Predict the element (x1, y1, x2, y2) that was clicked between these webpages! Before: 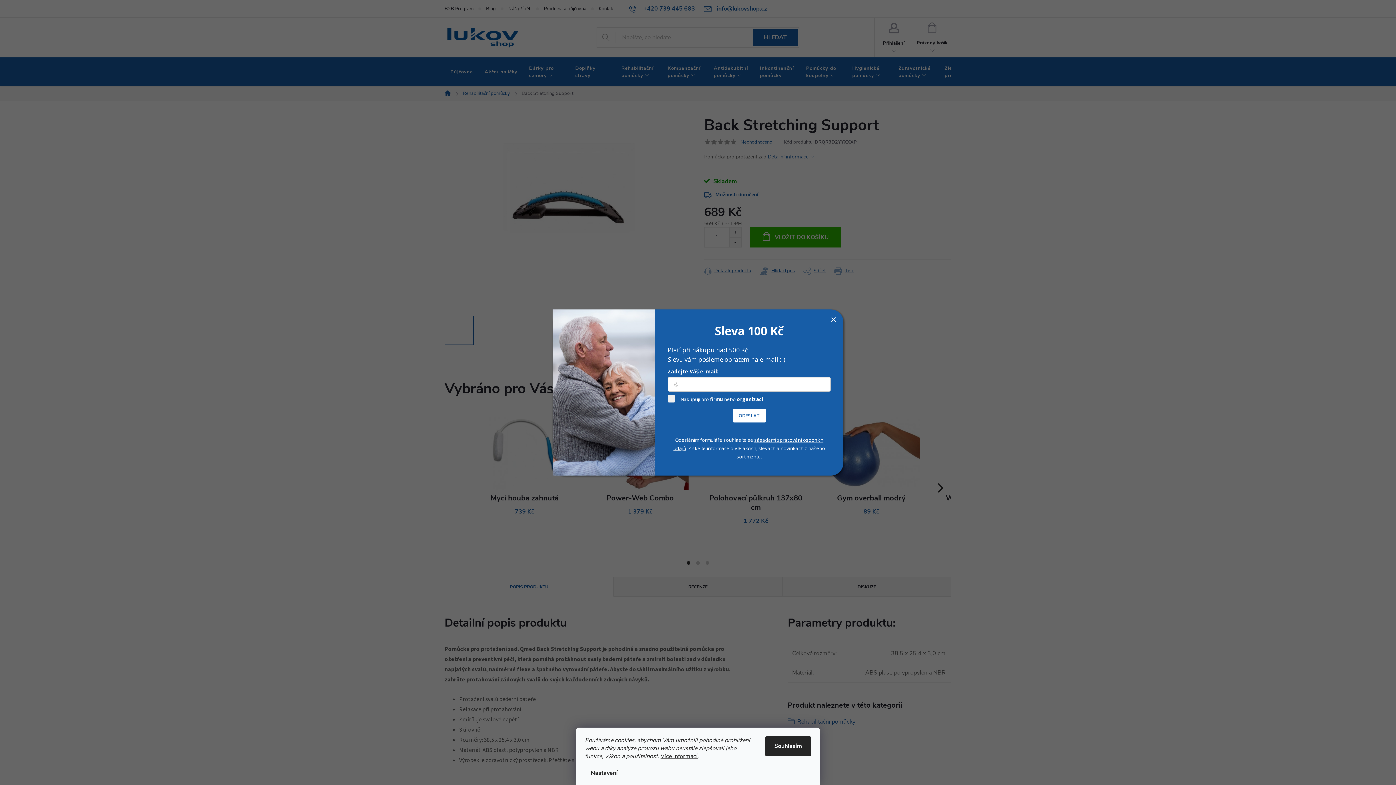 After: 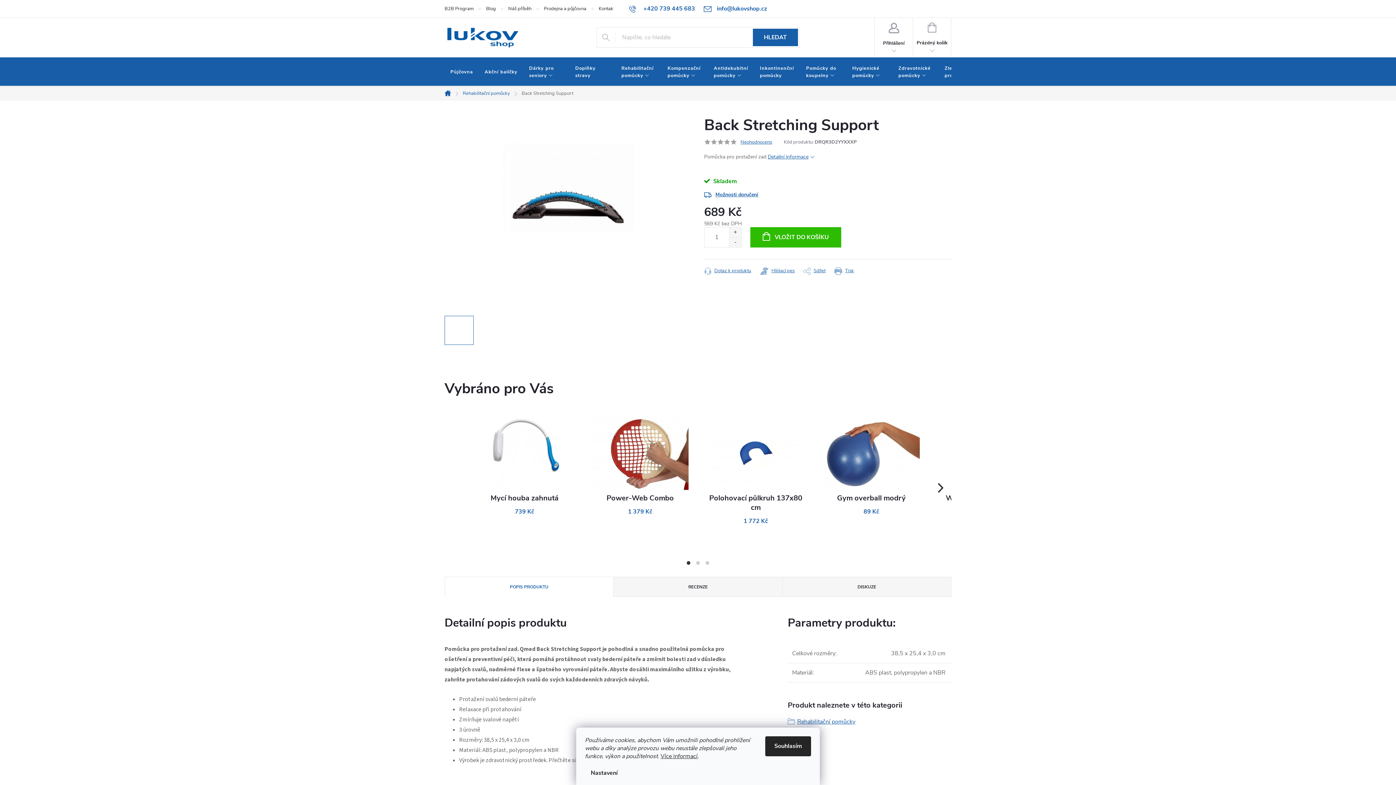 Action: bbox: (830, 316, 836, 322)